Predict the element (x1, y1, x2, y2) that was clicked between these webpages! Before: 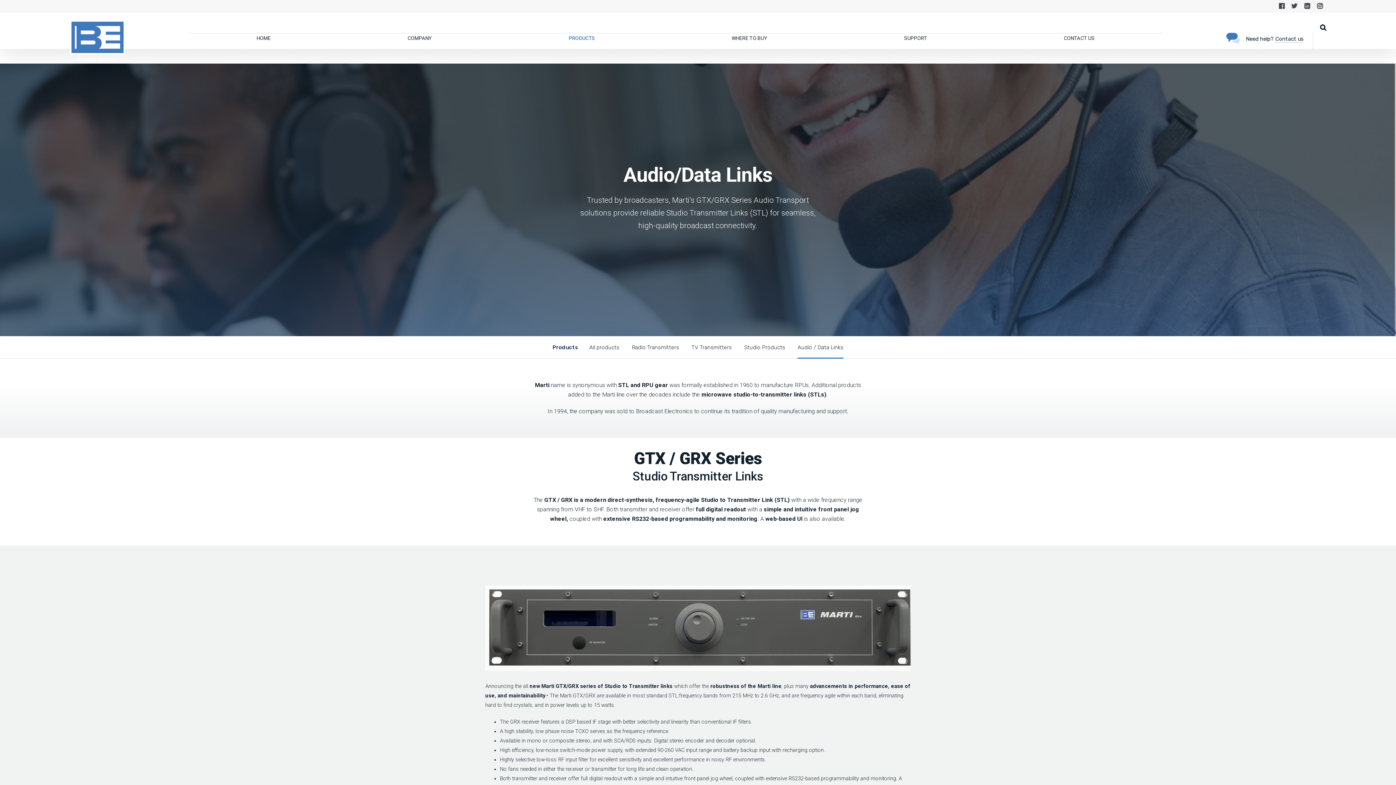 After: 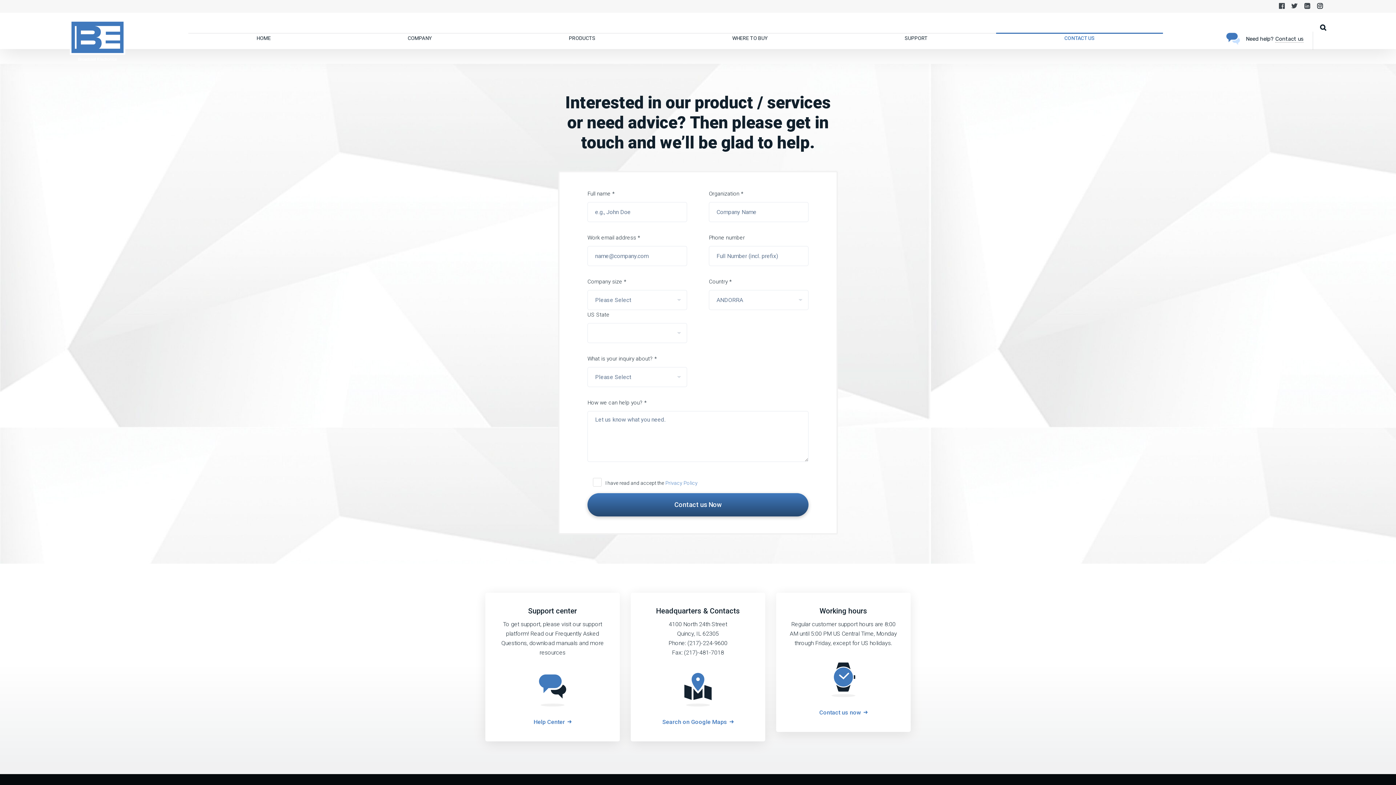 Action: label: CONTACT US bbox: (995, 33, 1163, 68)